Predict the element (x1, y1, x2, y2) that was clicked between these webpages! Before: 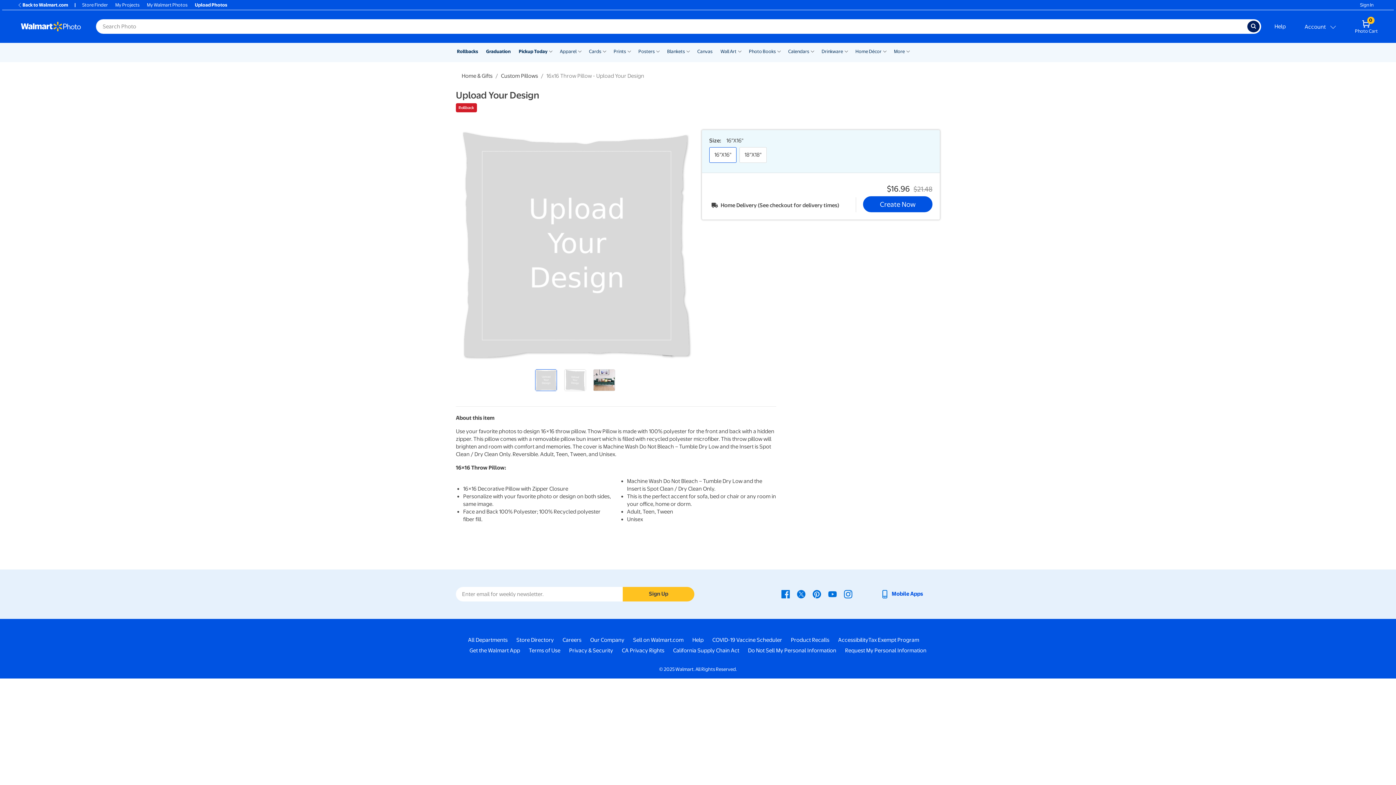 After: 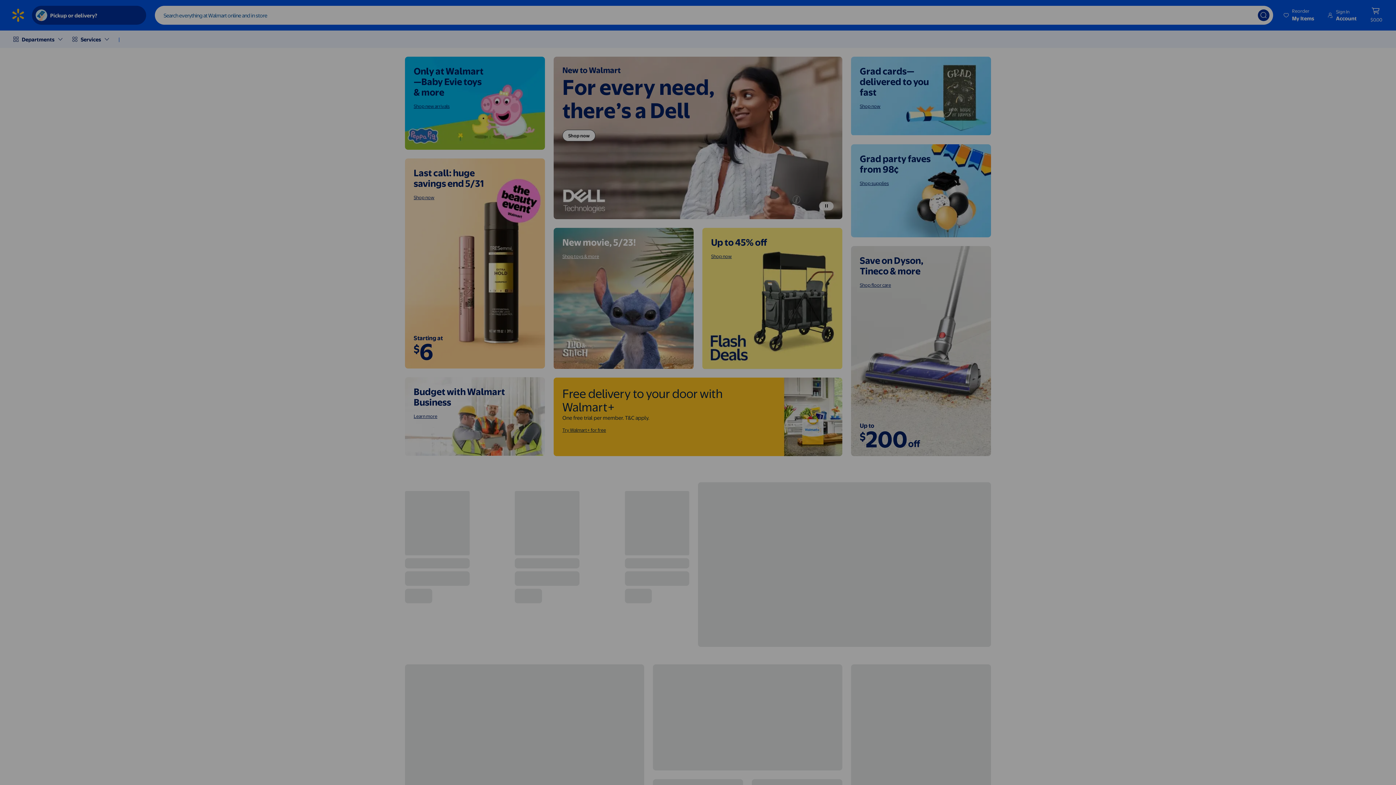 Action: label: Back to Walmart.com bbox: (13, 1, 71, 8)